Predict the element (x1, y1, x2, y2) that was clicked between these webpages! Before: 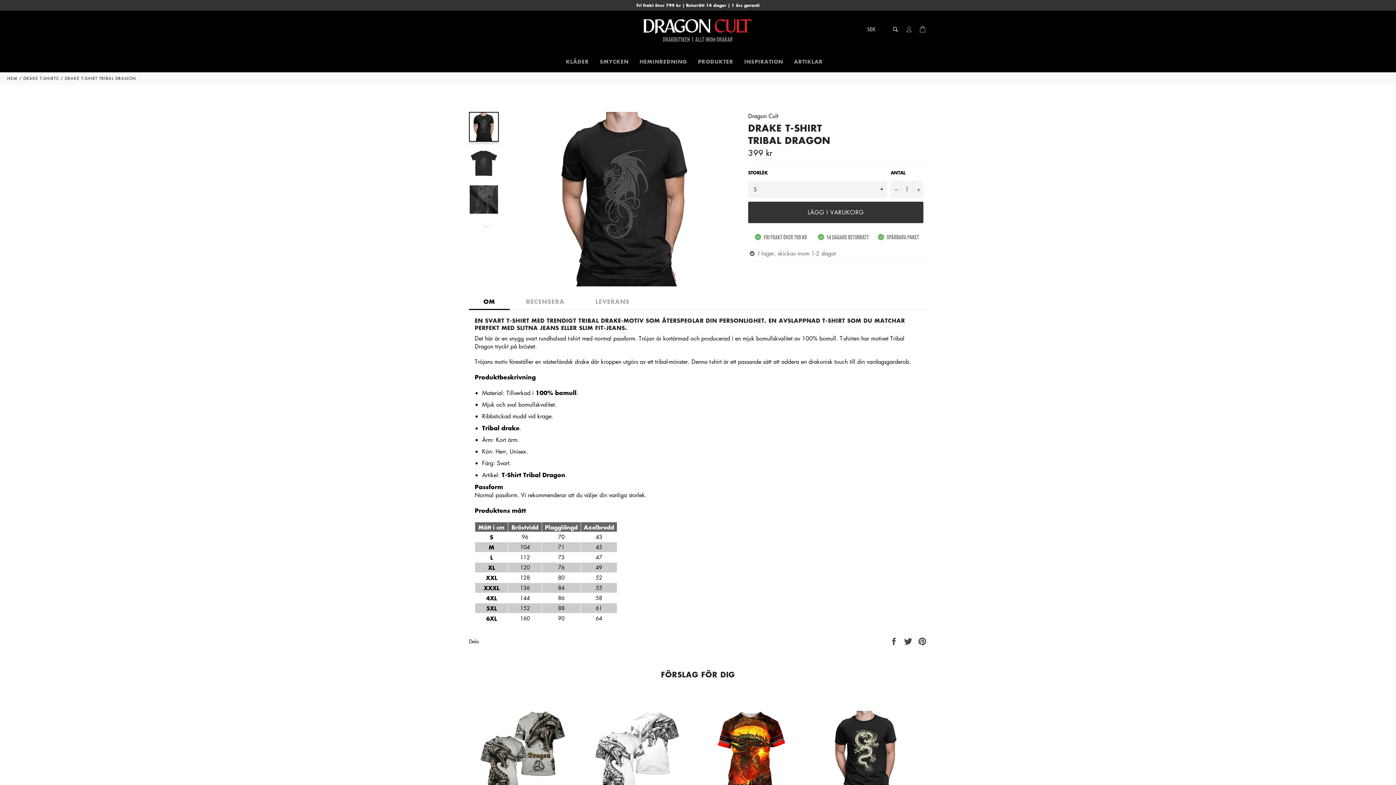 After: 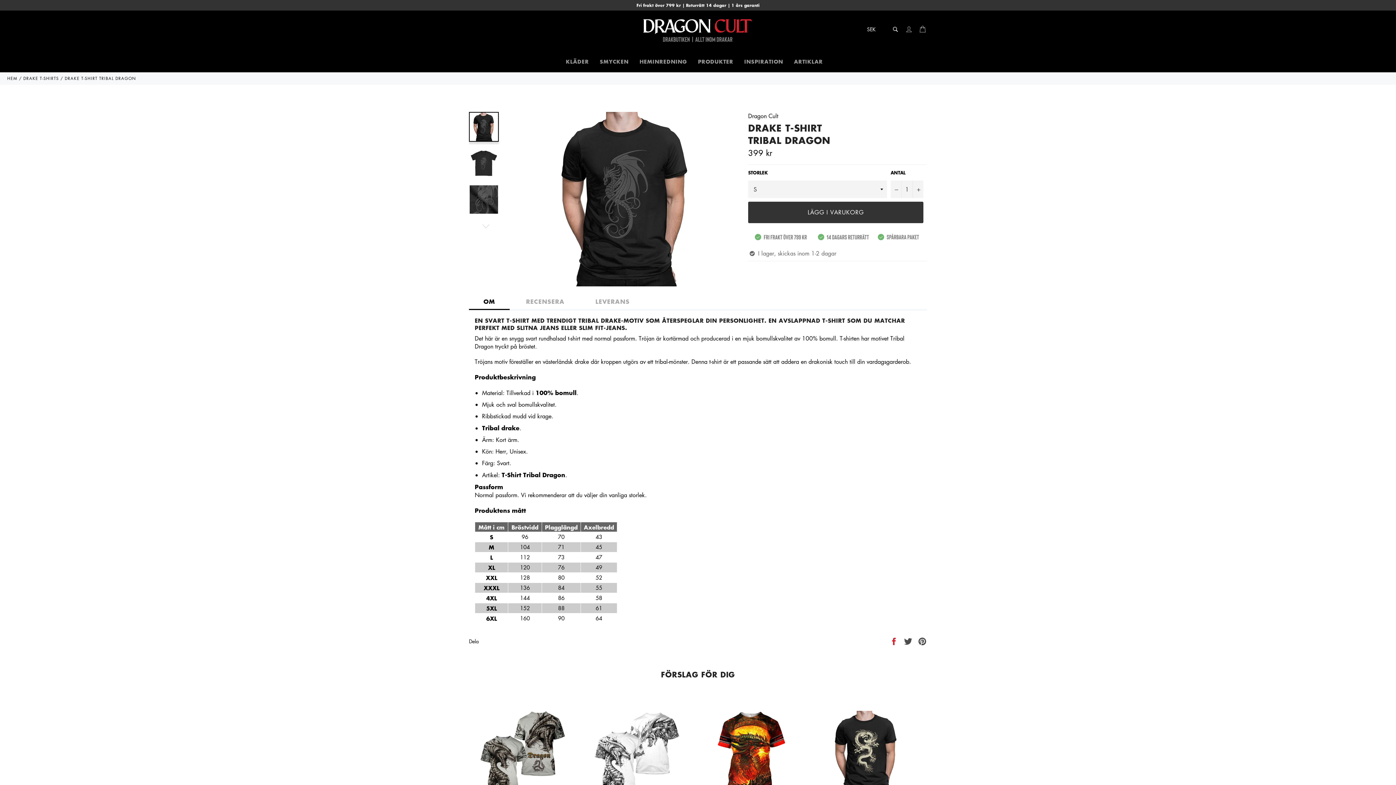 Action: label: Dela på Facebook
  bbox: (889, 637, 900, 645)